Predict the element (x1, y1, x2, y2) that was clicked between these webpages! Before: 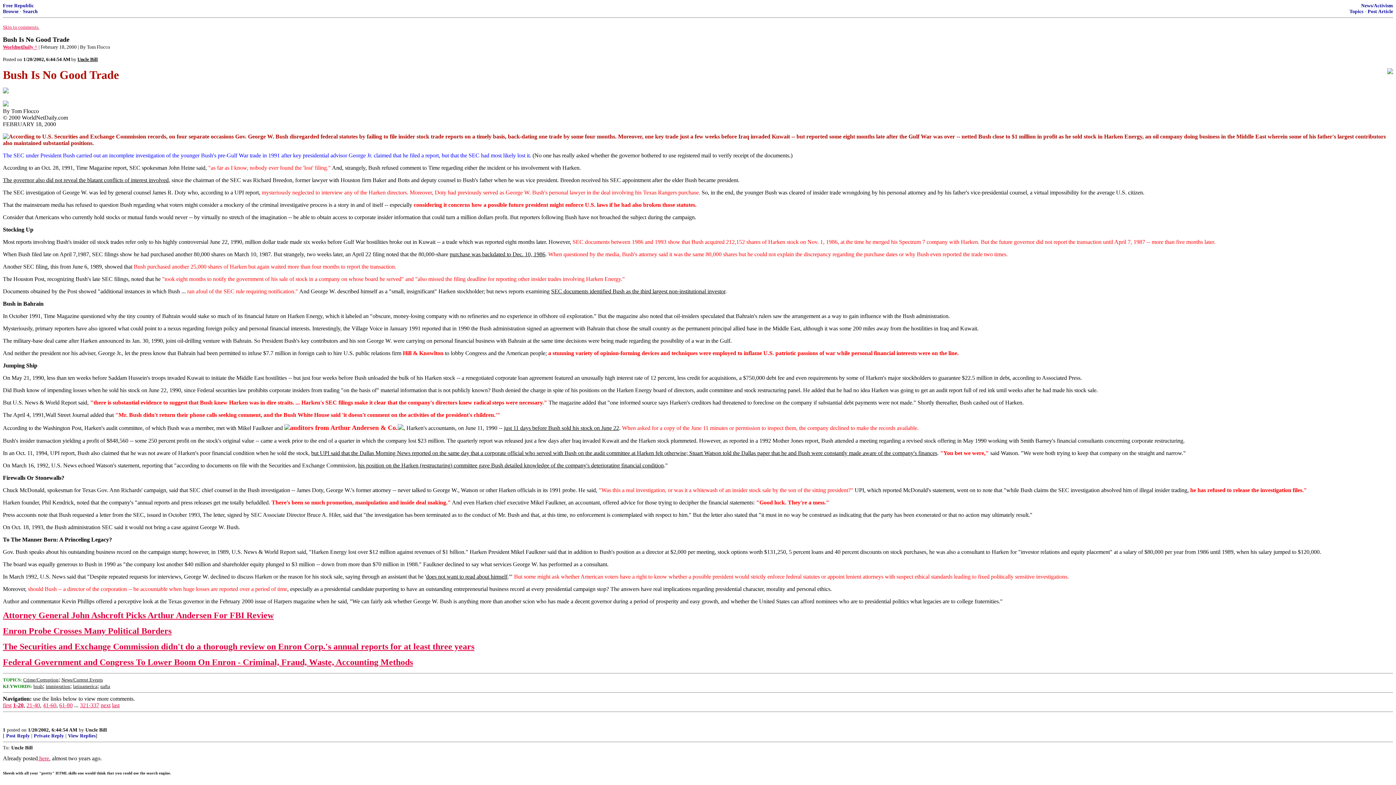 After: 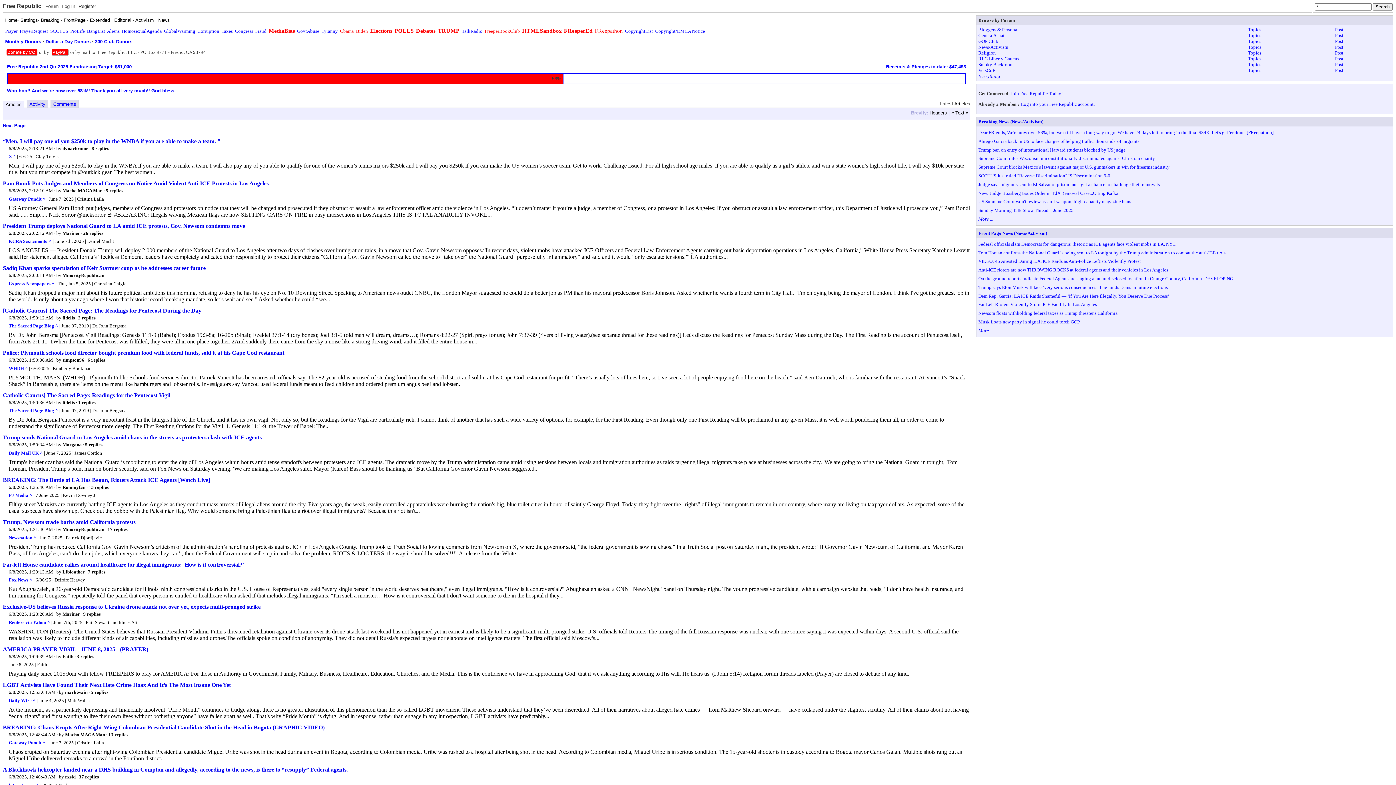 Action: label: Browse bbox: (2, 8, 18, 14)